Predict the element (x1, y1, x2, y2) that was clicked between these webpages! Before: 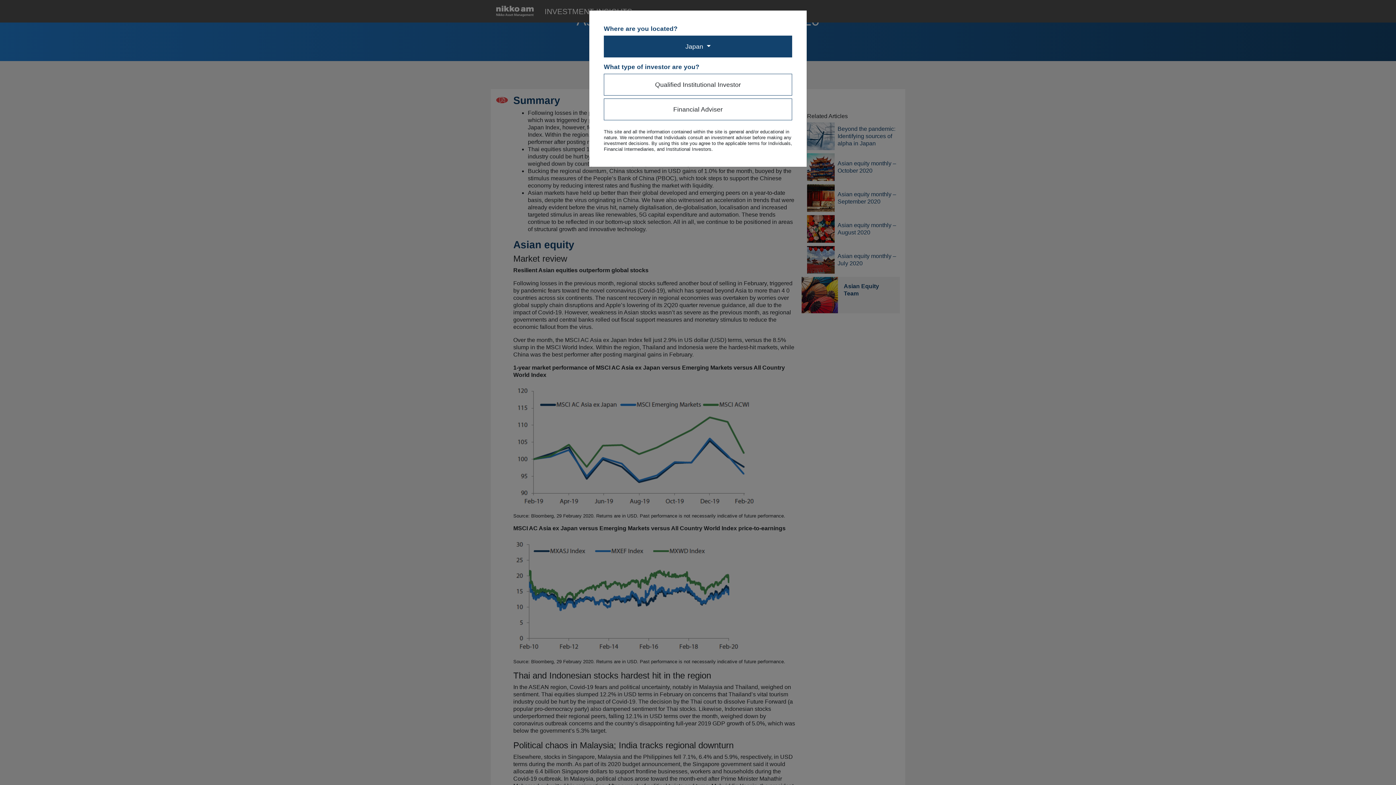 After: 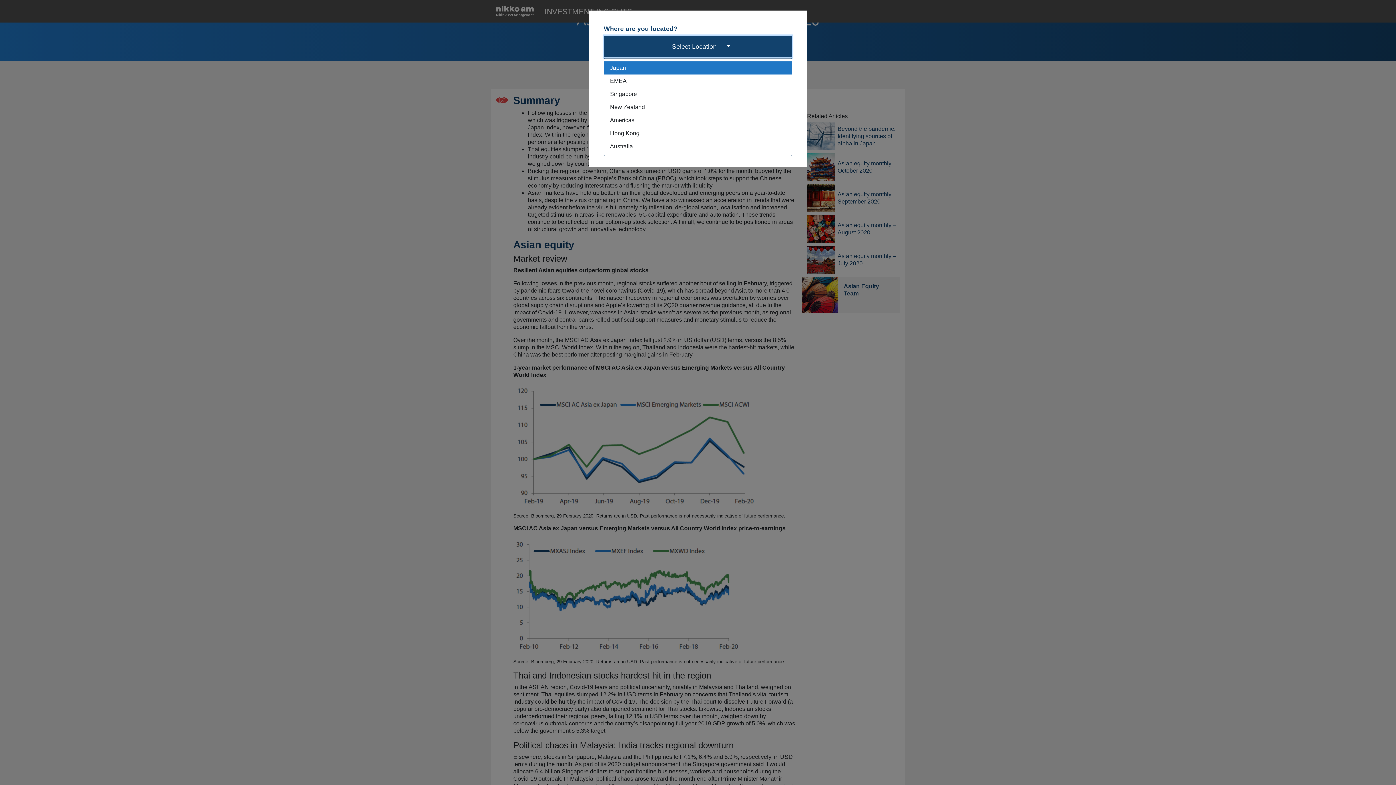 Action: label: Japan  bbox: (604, 35, 792, 57)